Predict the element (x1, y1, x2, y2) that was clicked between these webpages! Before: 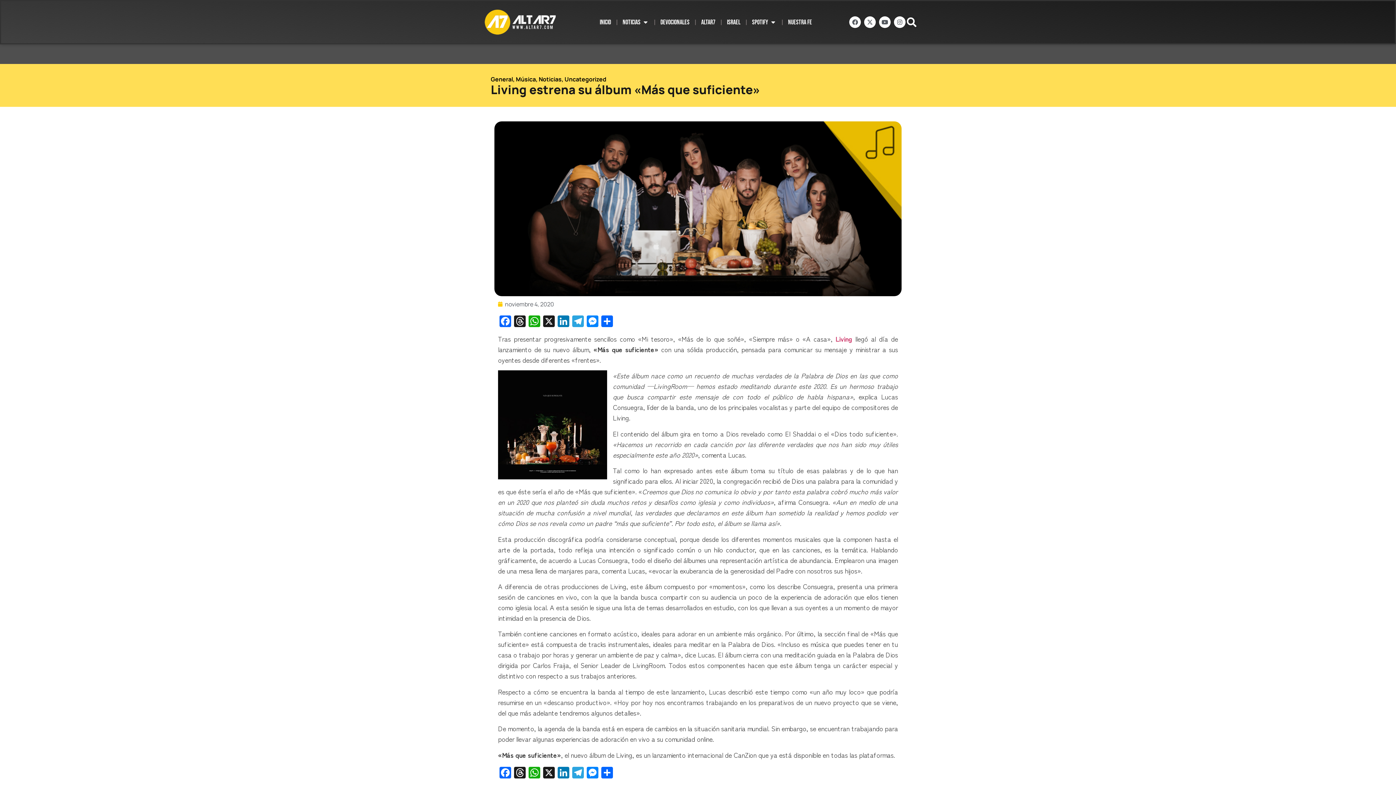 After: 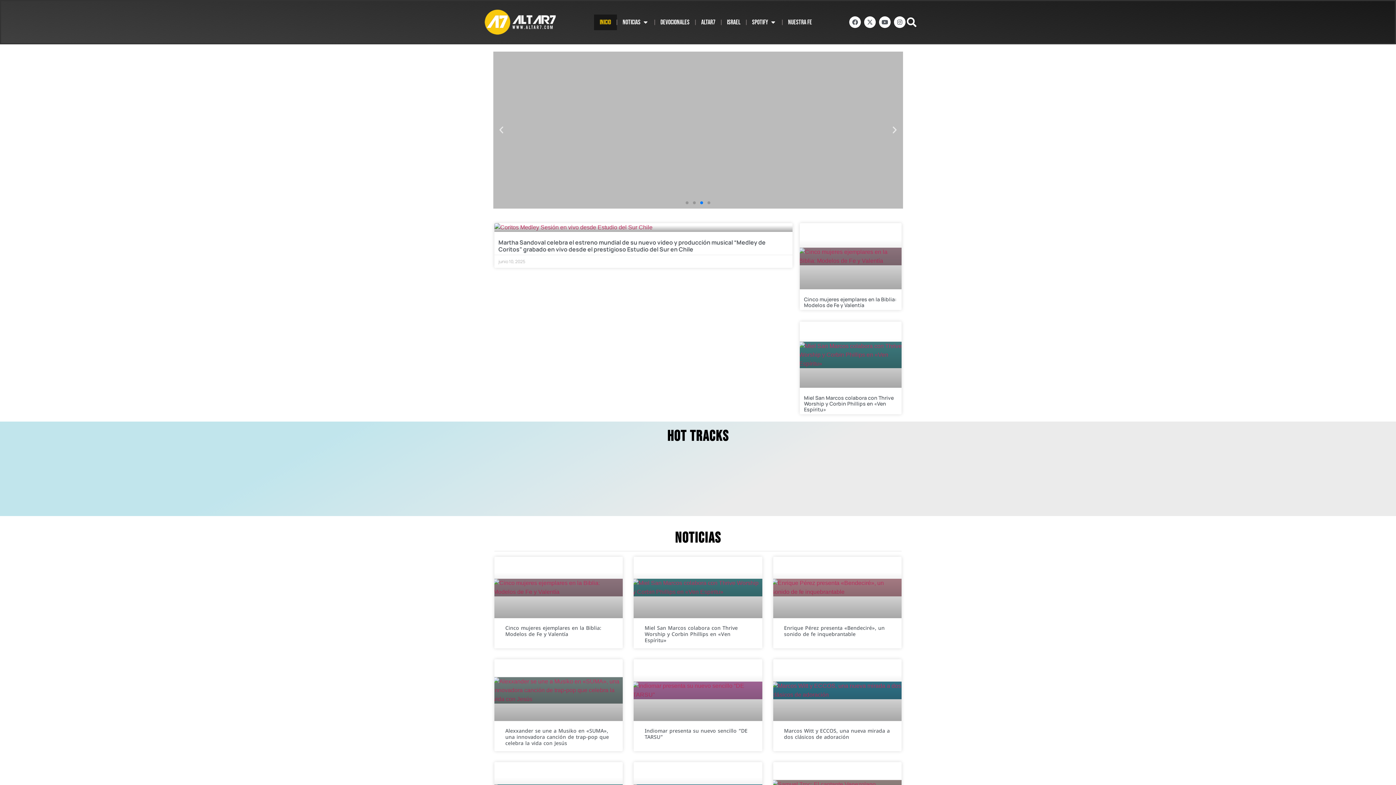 Action: bbox: (482, 8, 559, 36)